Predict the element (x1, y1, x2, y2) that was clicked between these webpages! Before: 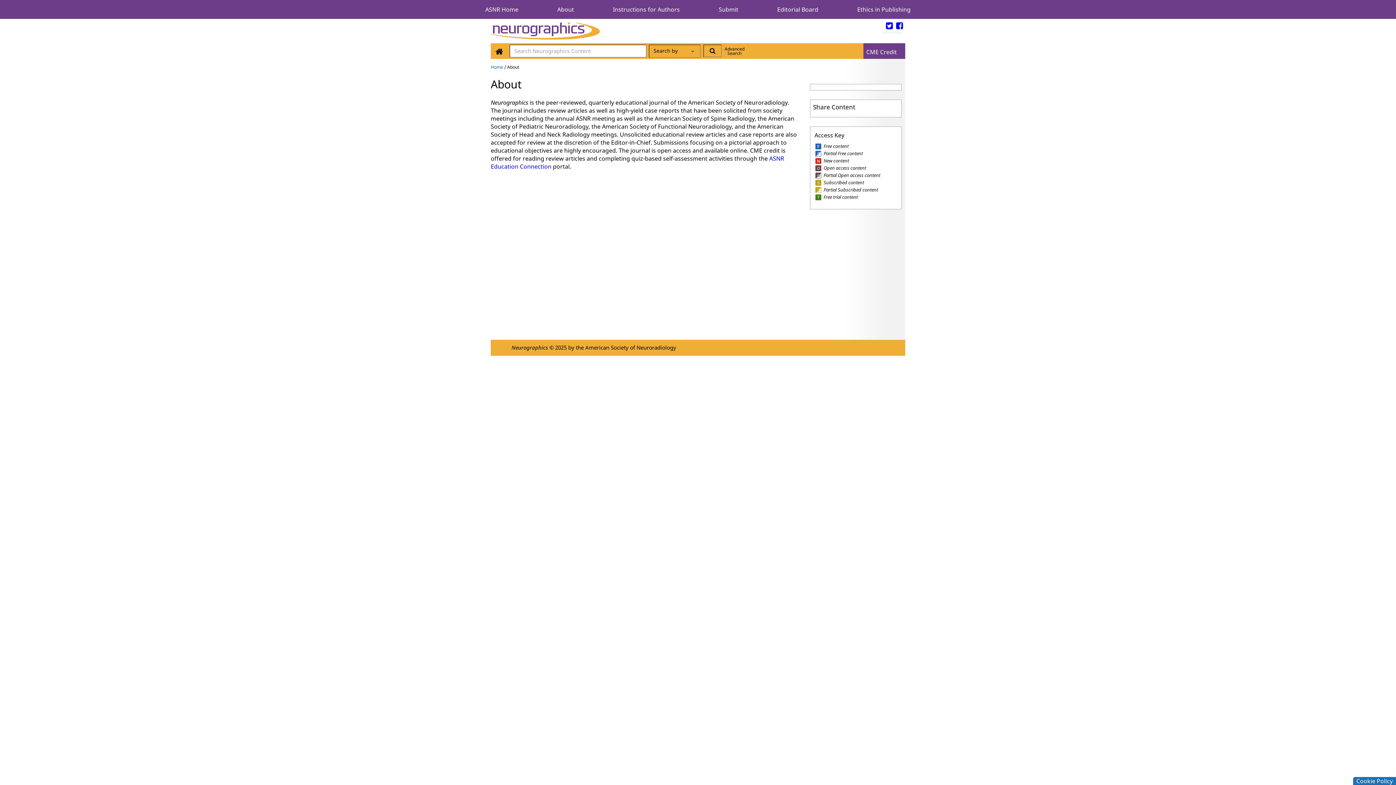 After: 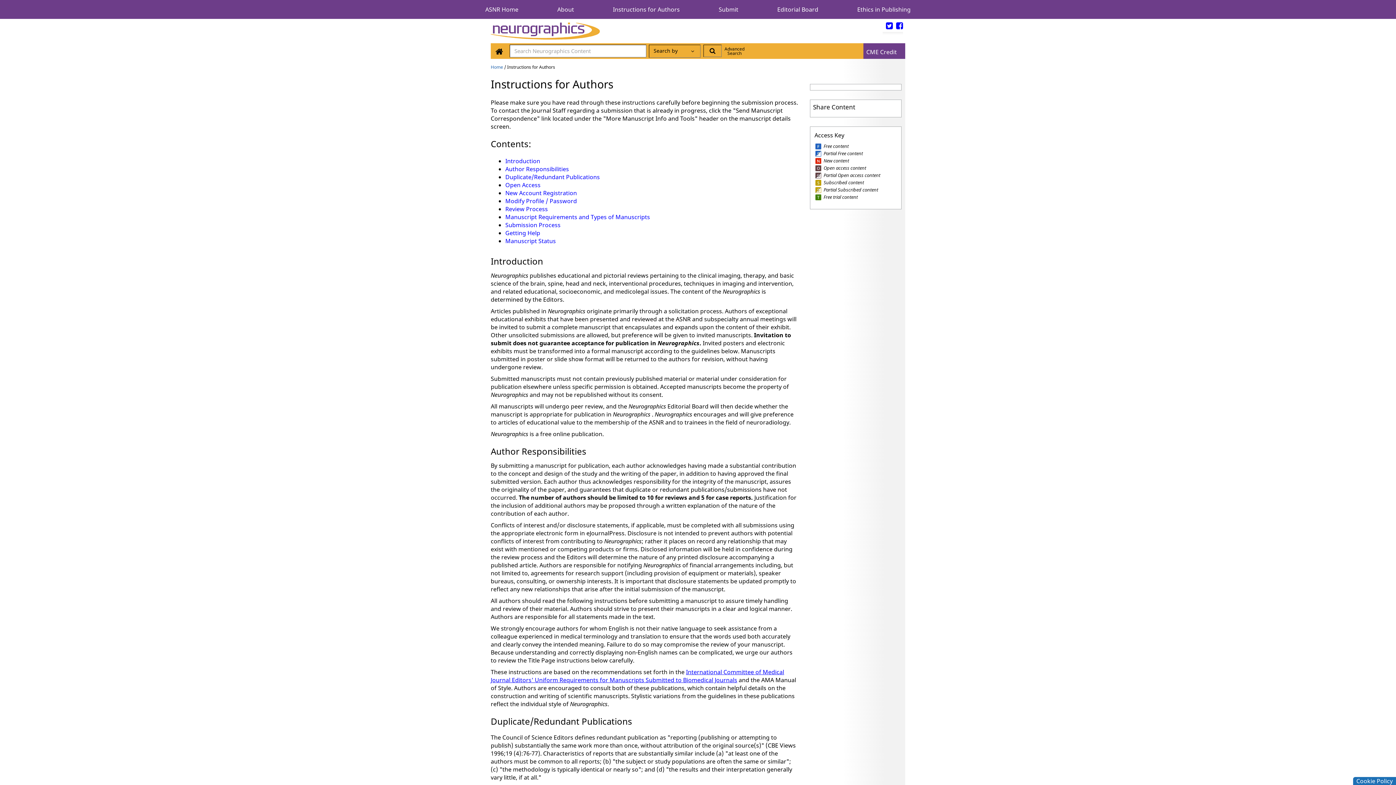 Action: label: Instructions for Authors bbox: (613, 5, 680, 13)